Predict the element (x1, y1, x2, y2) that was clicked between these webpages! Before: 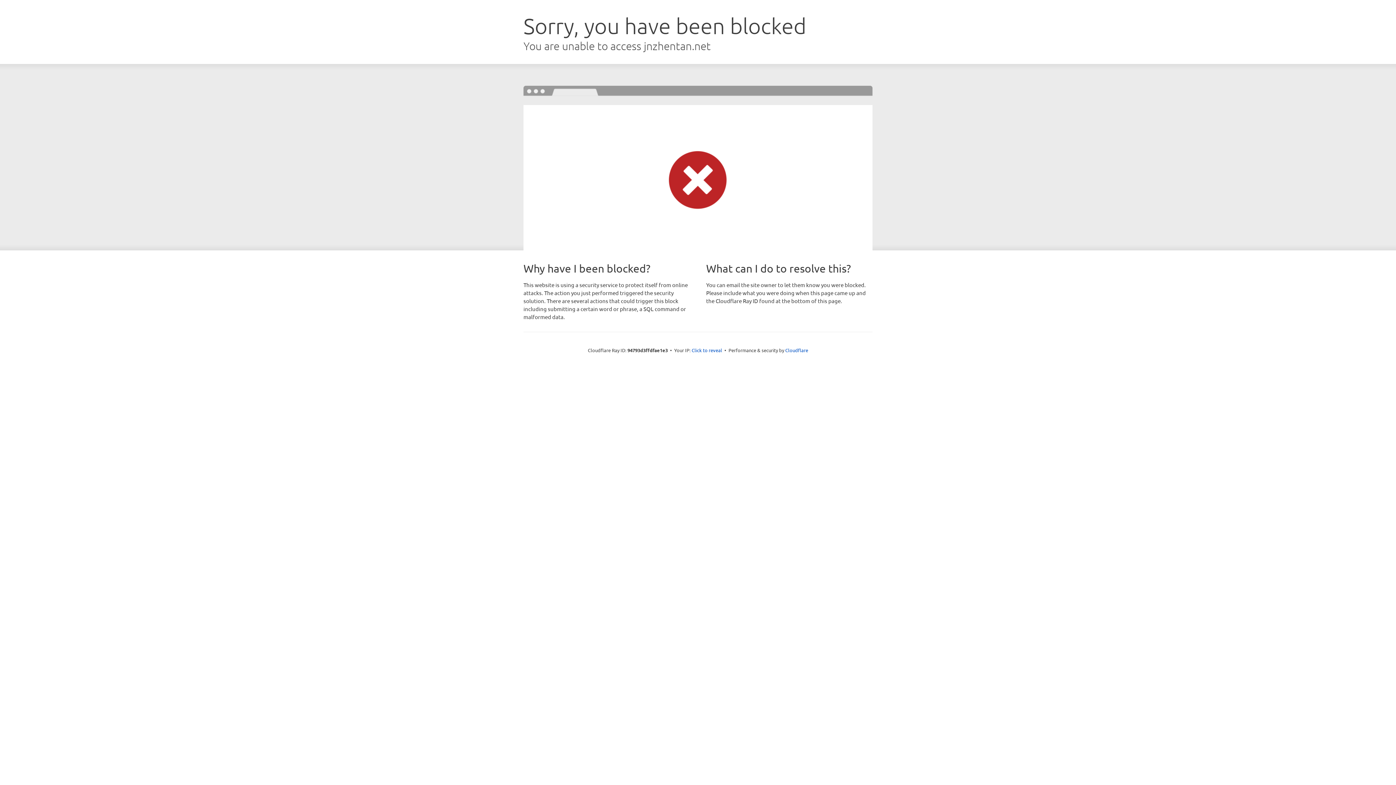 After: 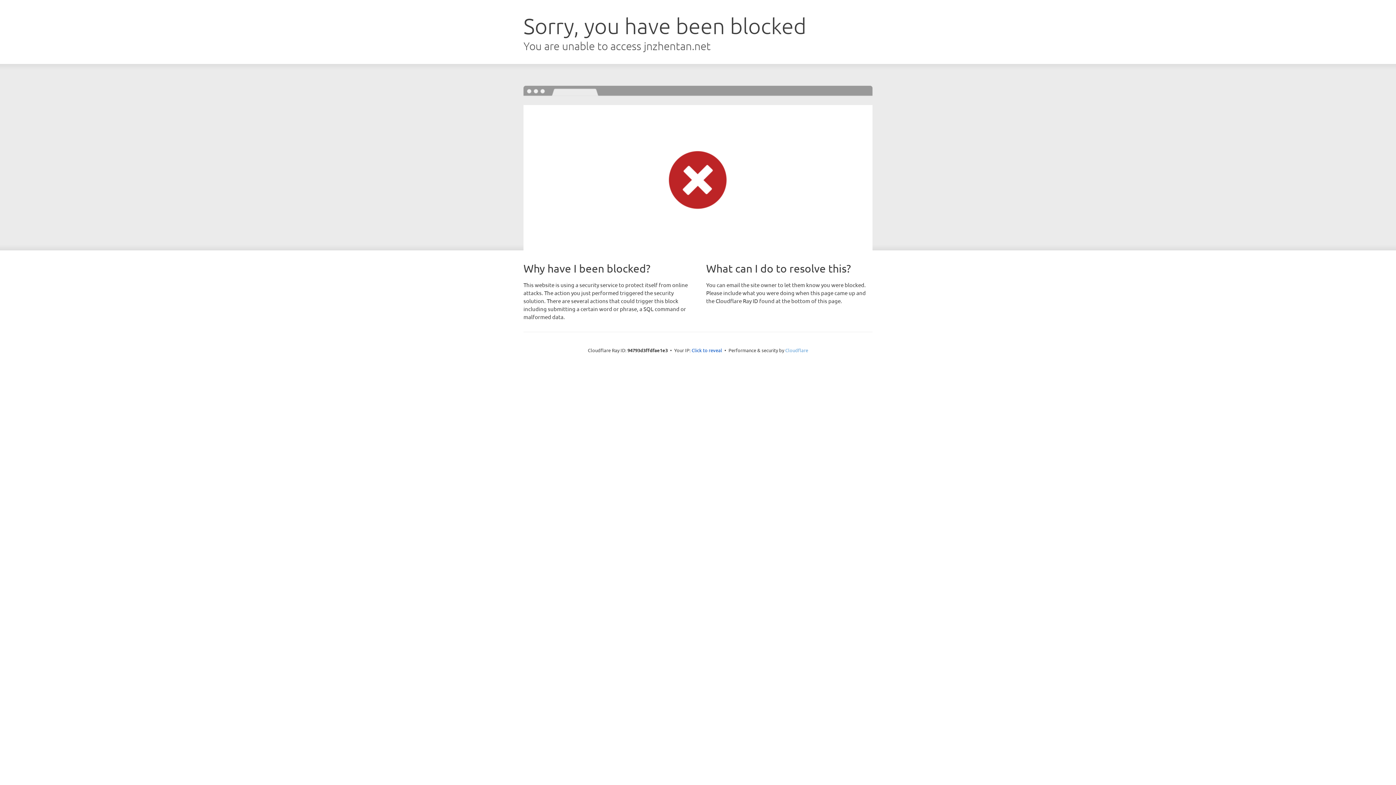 Action: label: Cloudflare bbox: (785, 347, 808, 353)